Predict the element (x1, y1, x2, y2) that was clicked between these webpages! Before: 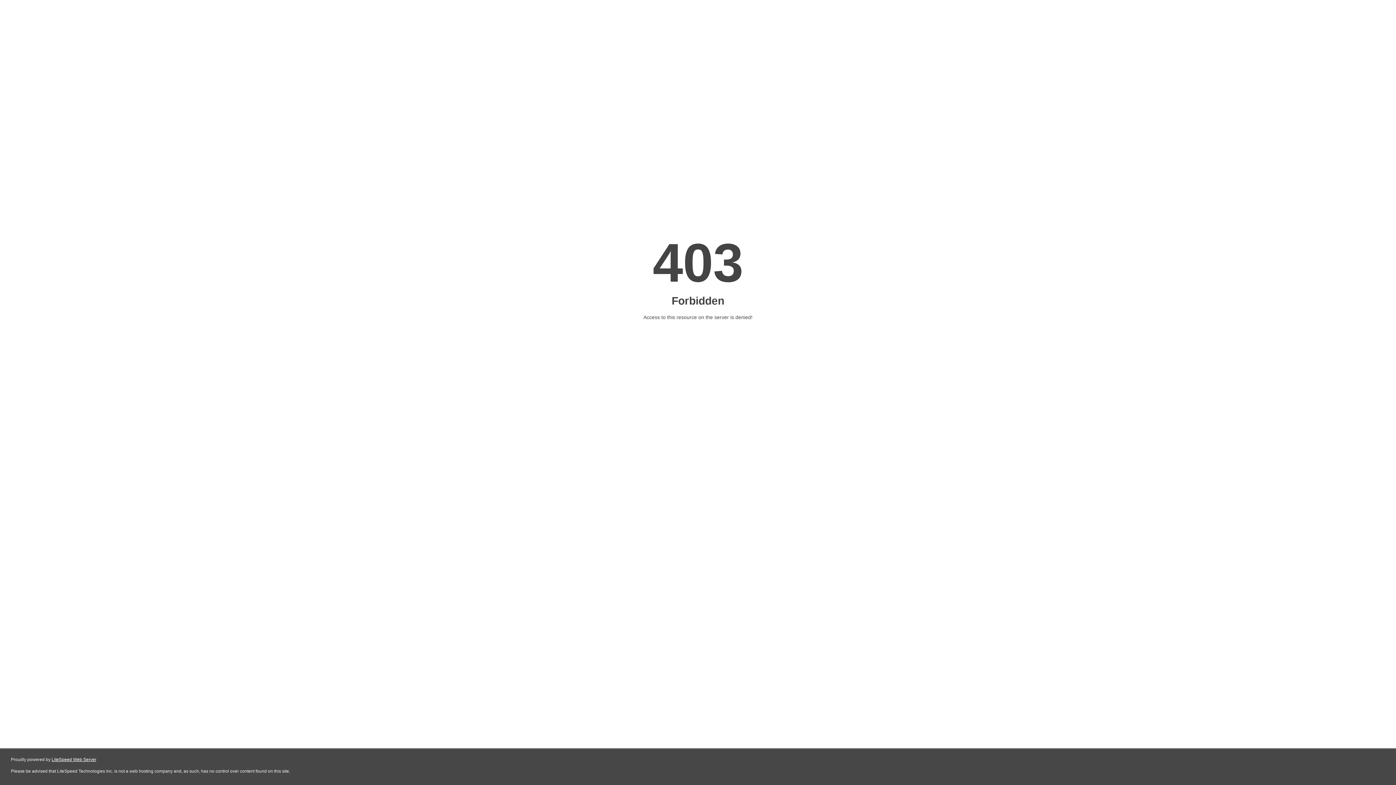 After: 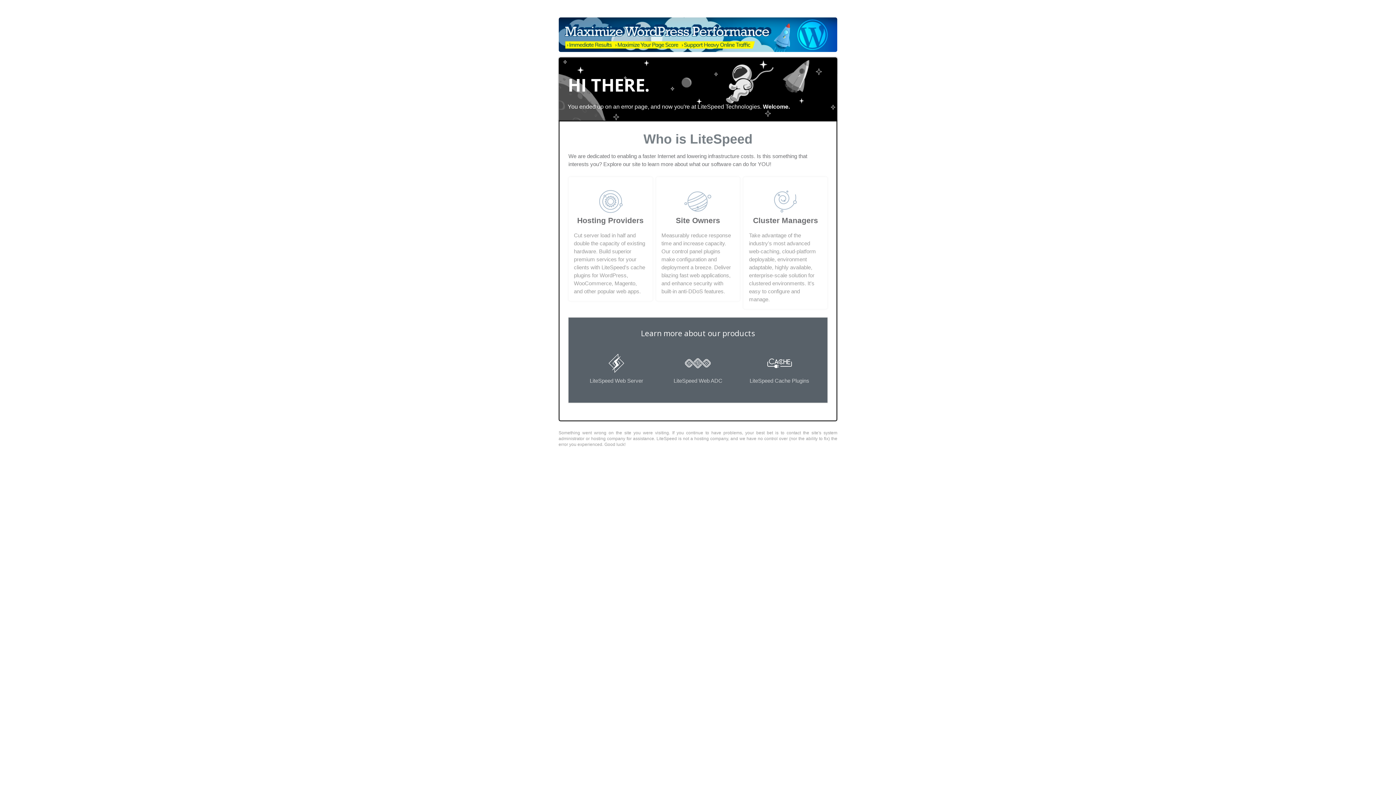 Action: bbox: (51, 757, 96, 762) label: LiteSpeed Web Server